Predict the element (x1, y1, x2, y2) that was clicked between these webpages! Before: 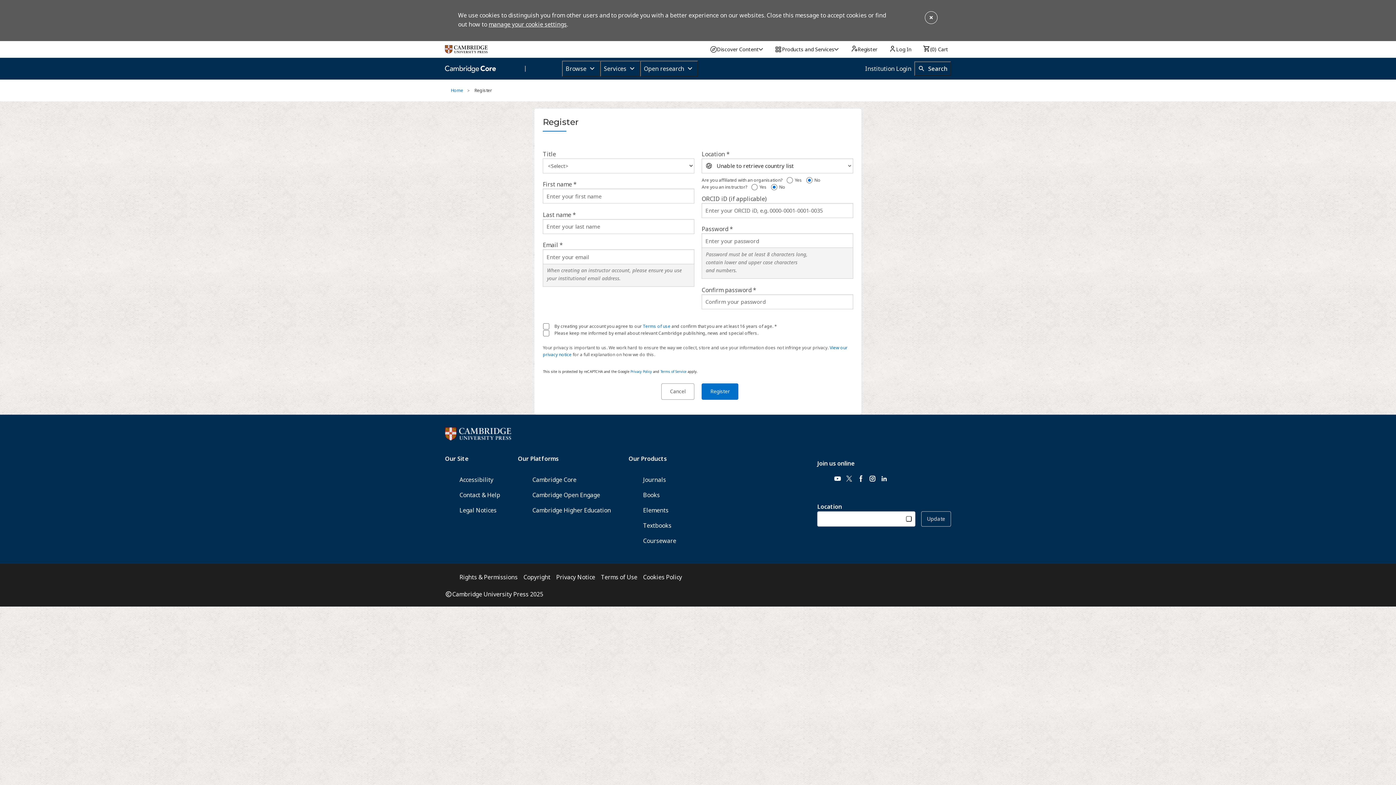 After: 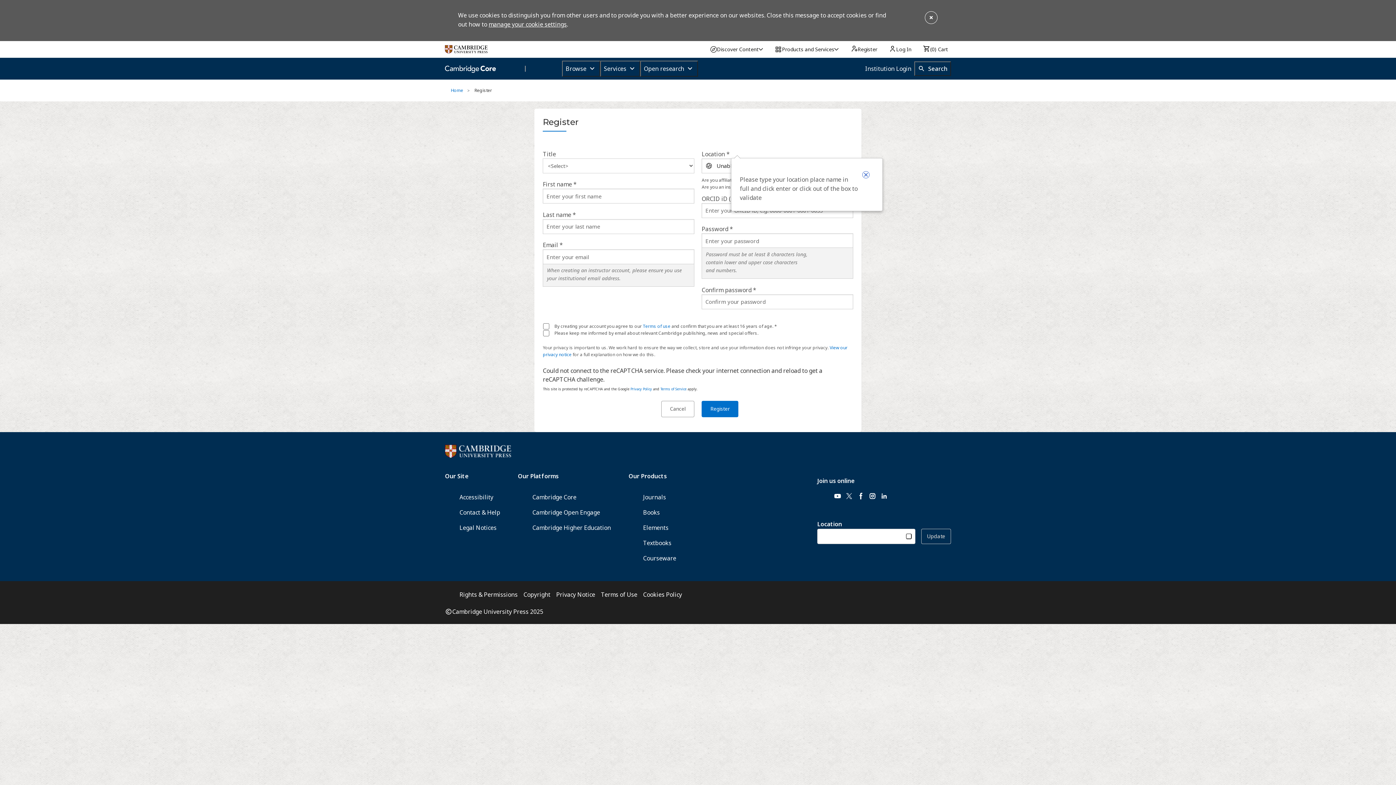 Action: bbox: (731, 150, 738, 157) label: Location help